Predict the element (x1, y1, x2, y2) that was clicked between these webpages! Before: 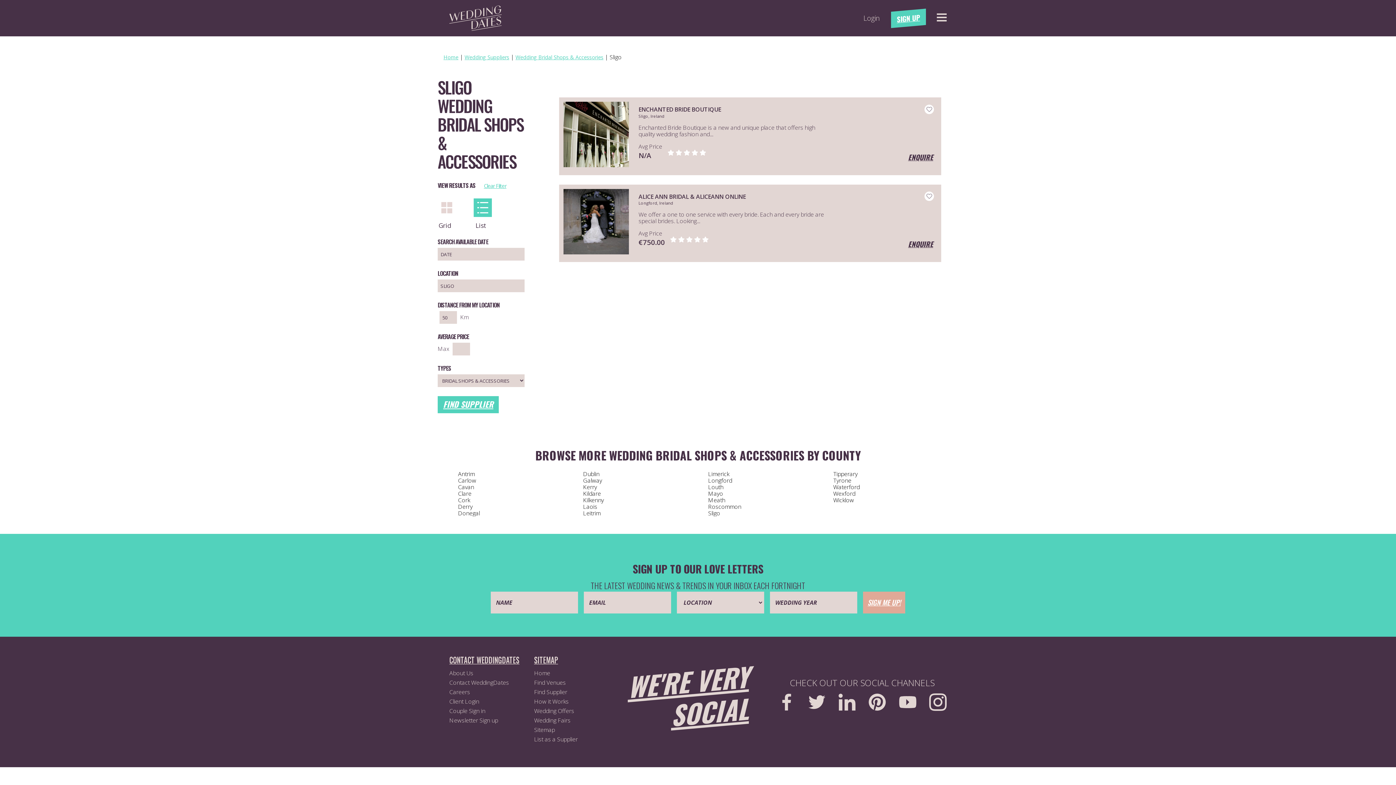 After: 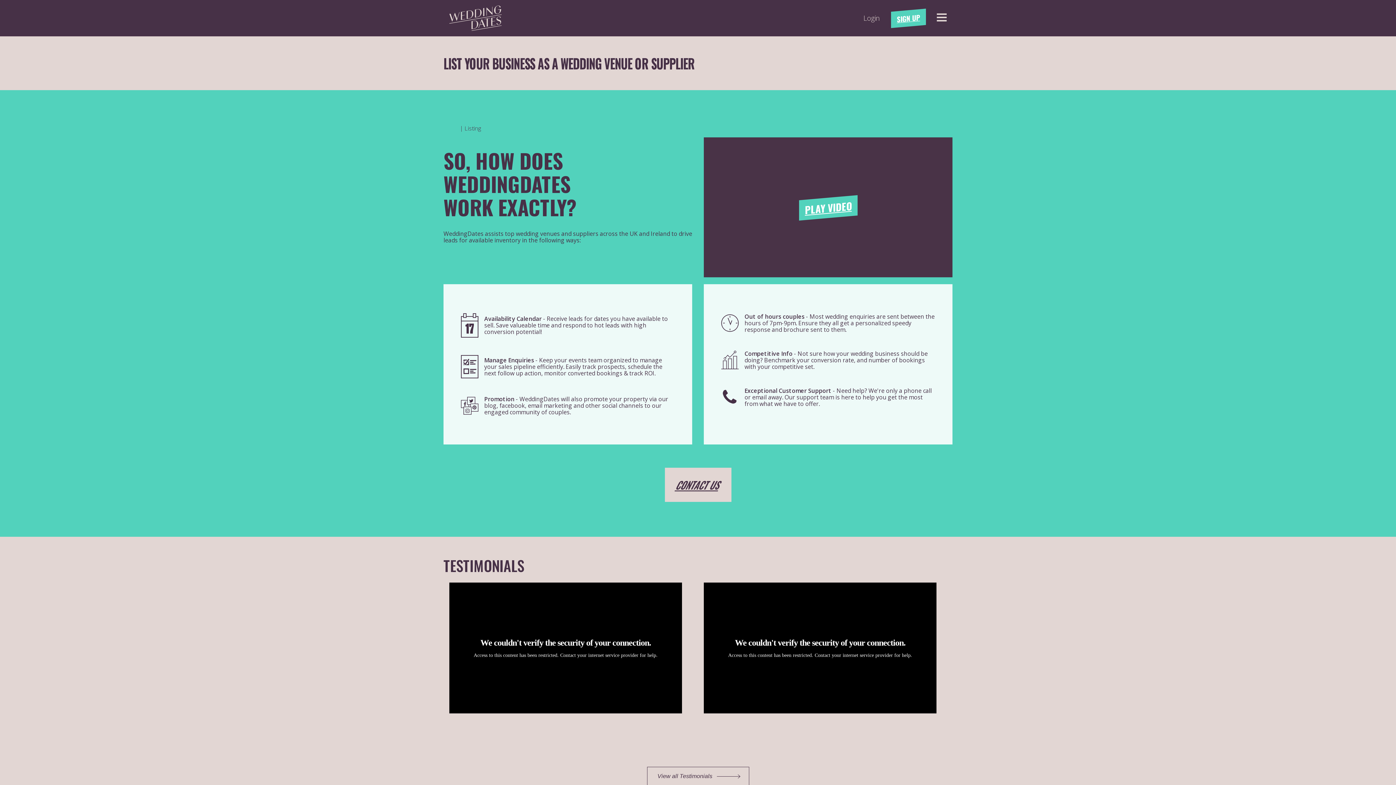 Action: label: How it Works bbox: (534, 697, 568, 705)